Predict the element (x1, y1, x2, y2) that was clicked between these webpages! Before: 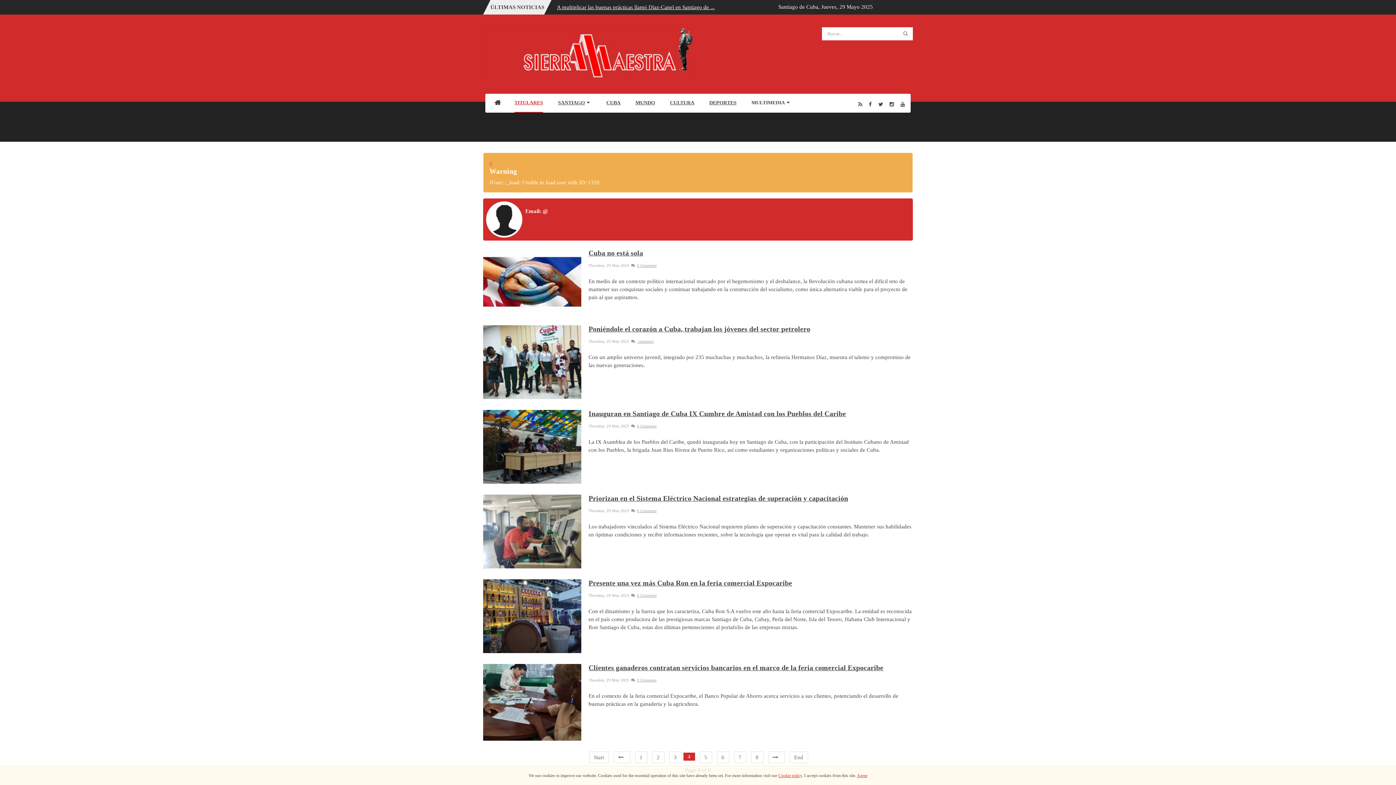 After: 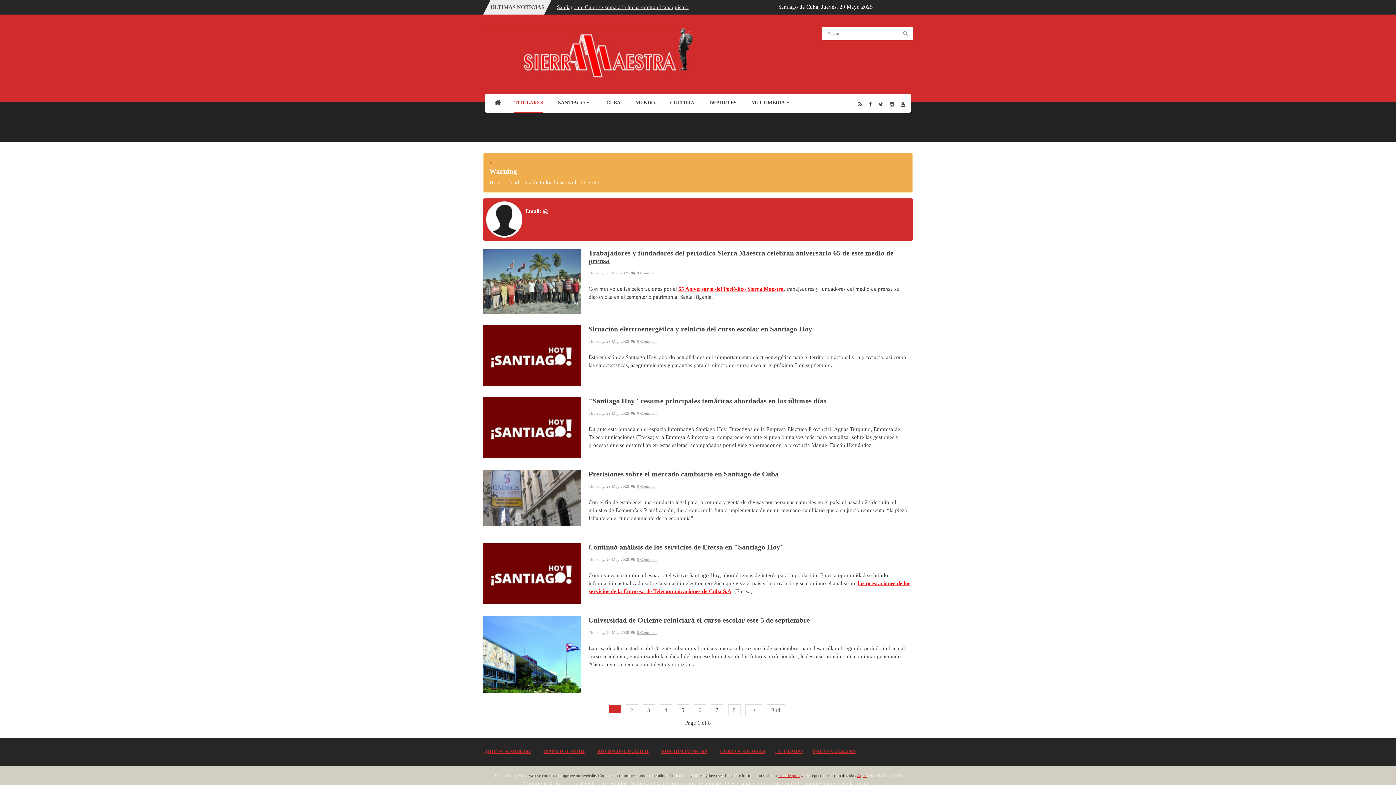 Action: label: Start bbox: (589, 752, 608, 763)